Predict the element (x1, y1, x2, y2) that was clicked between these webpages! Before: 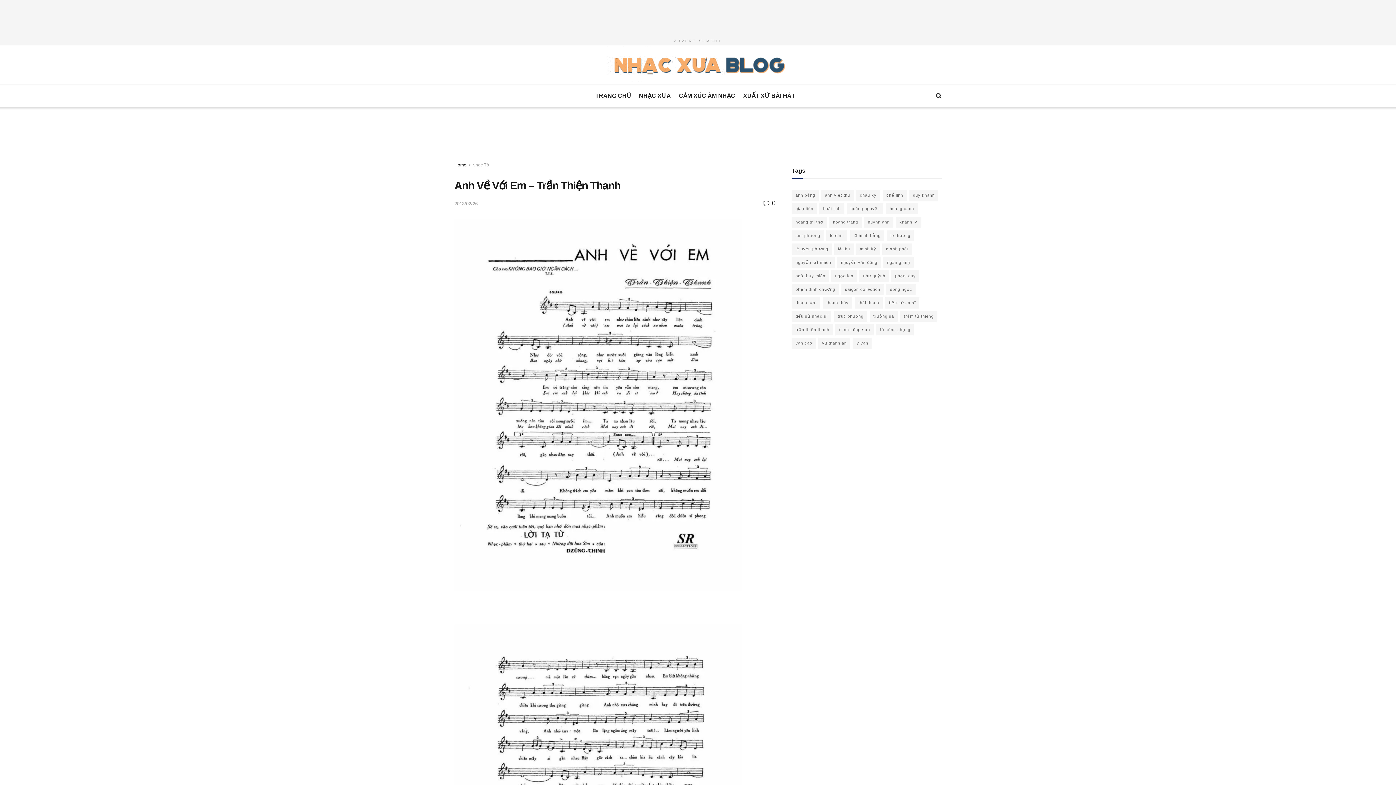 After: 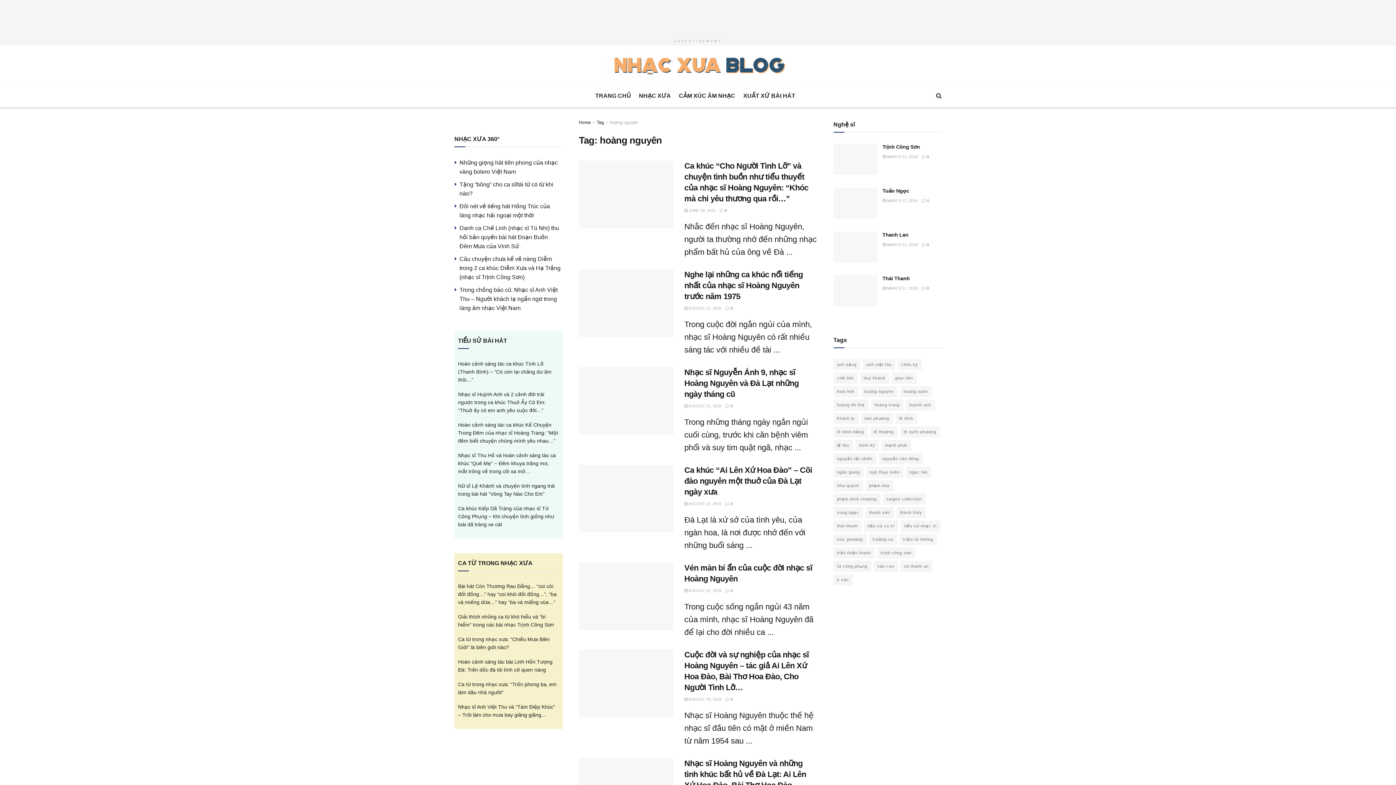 Action: bbox: (847, 203, 883, 214) label: hoàng nguyên (10 items)